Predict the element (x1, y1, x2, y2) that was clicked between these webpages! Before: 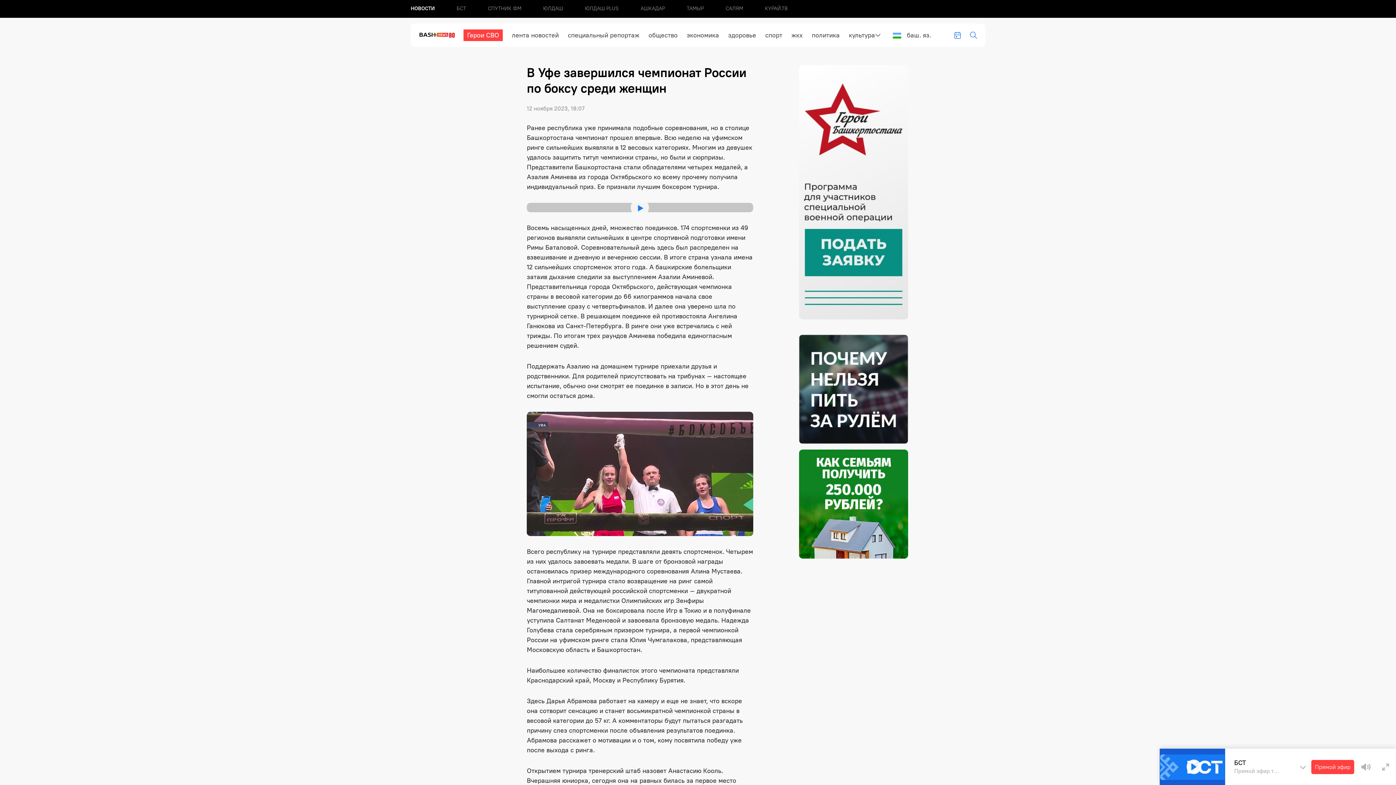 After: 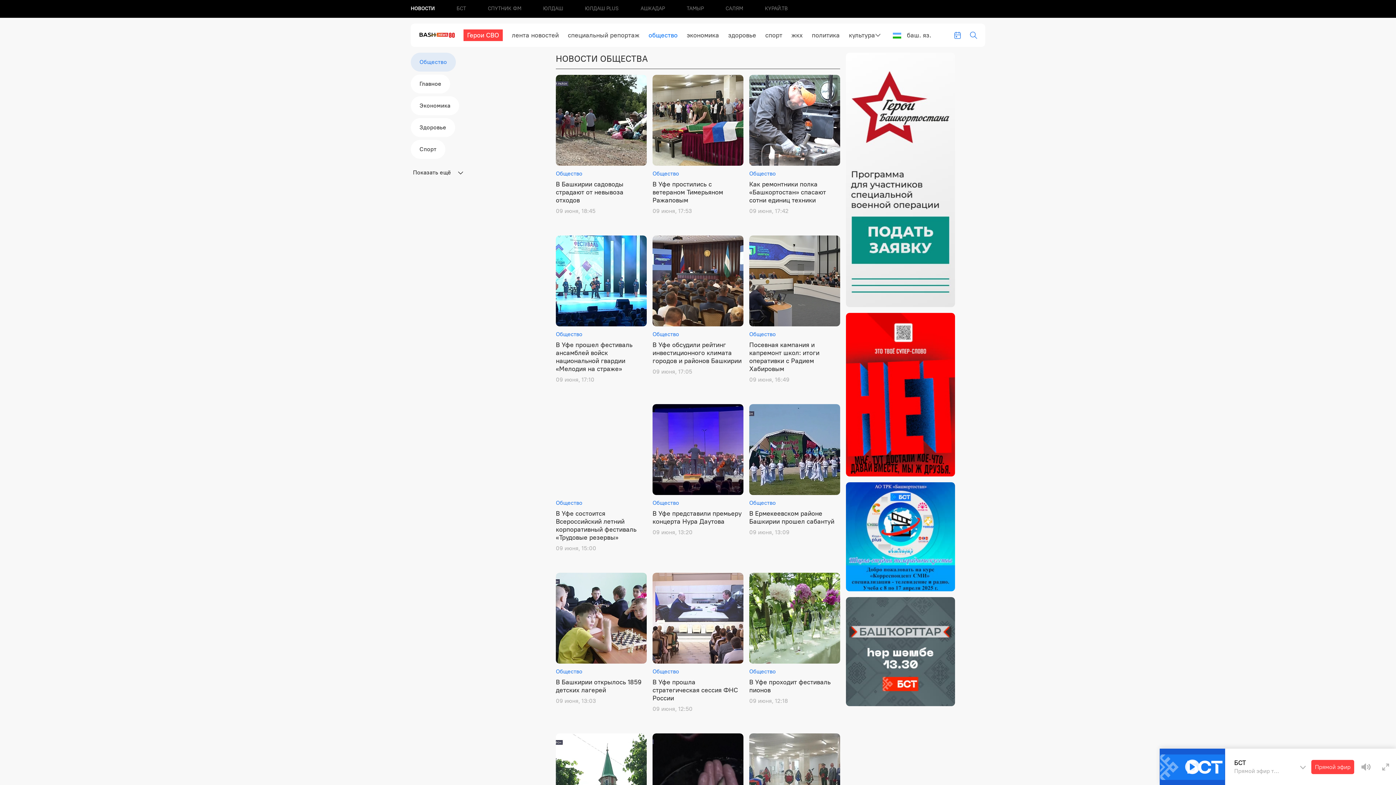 Action: label: общество bbox: (644, 23, 682, 46)